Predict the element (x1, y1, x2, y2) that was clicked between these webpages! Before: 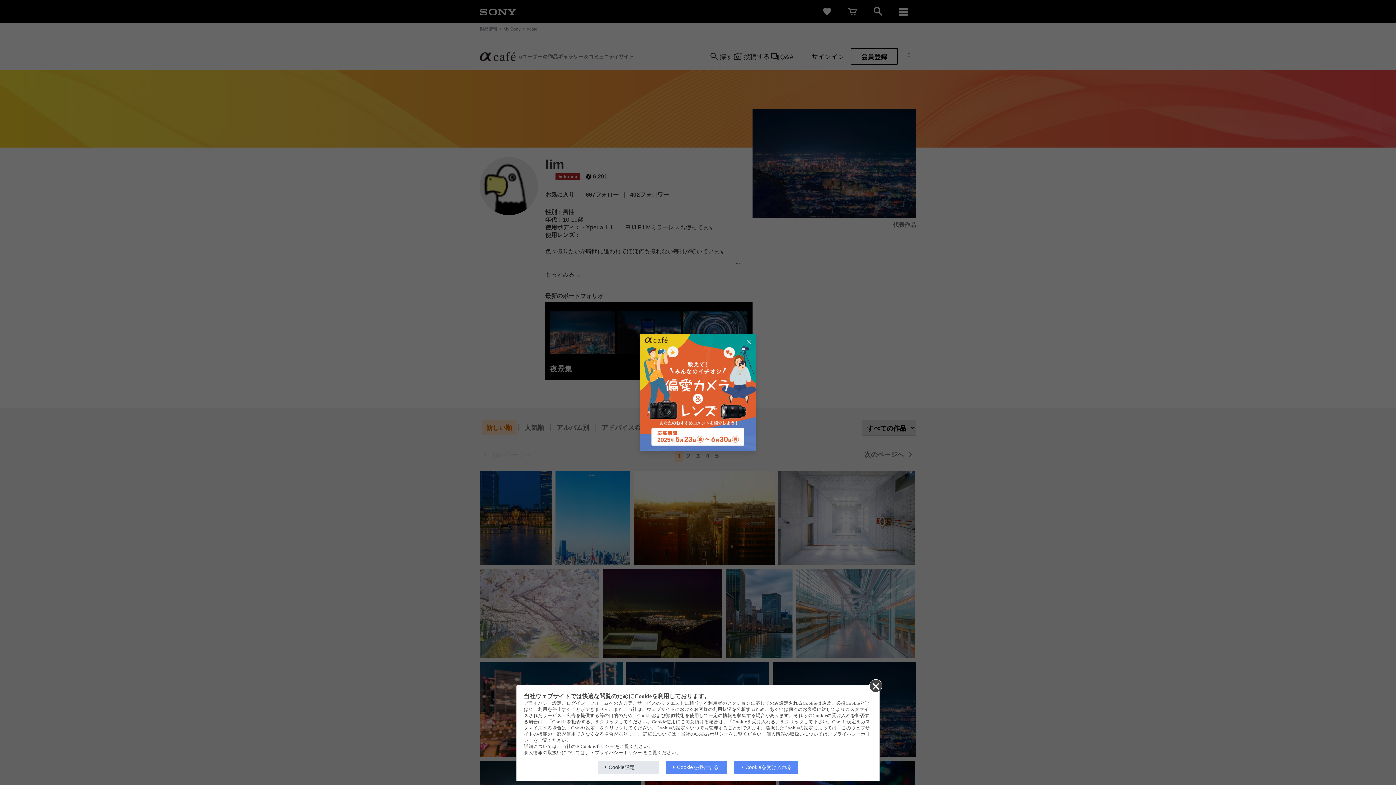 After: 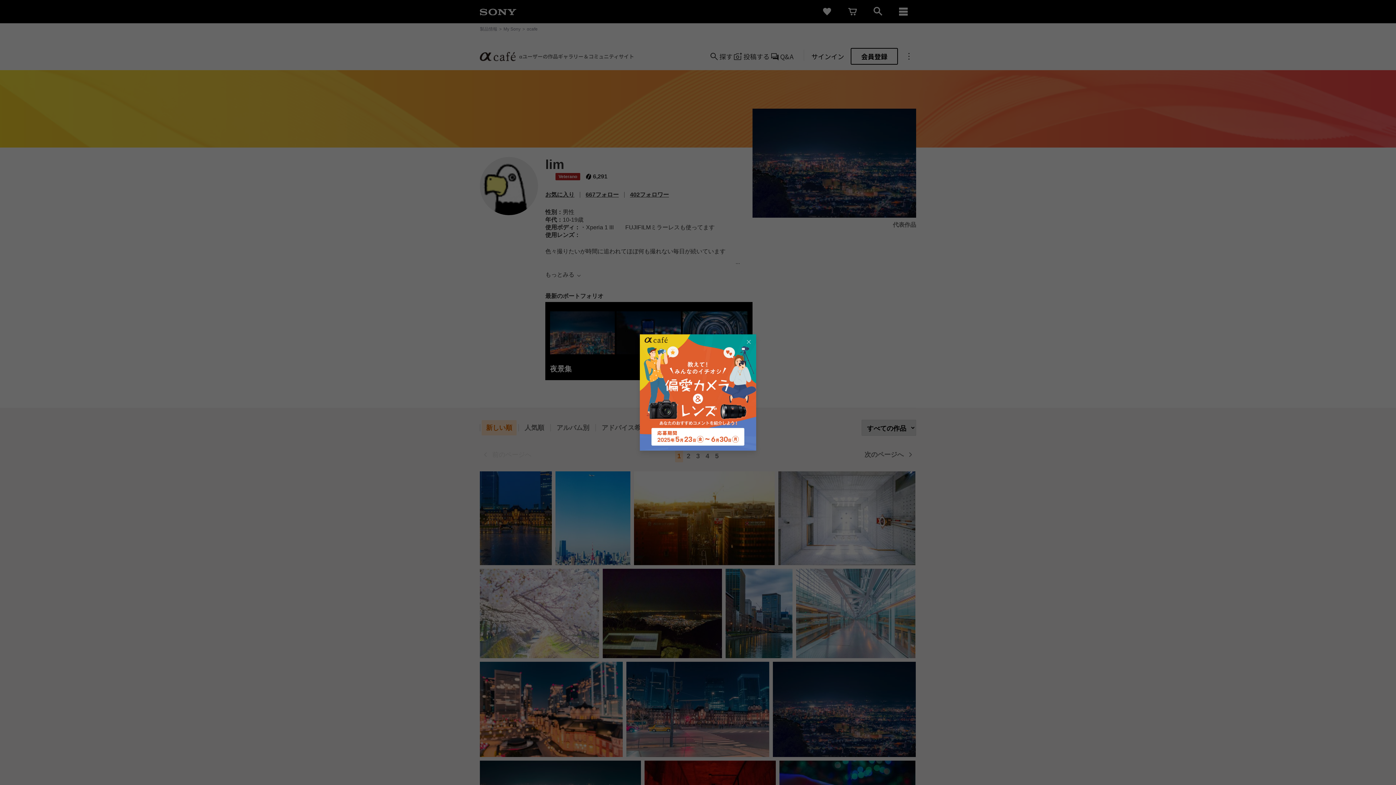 Action: label: Cookieを受け入れる bbox: (734, 761, 798, 774)